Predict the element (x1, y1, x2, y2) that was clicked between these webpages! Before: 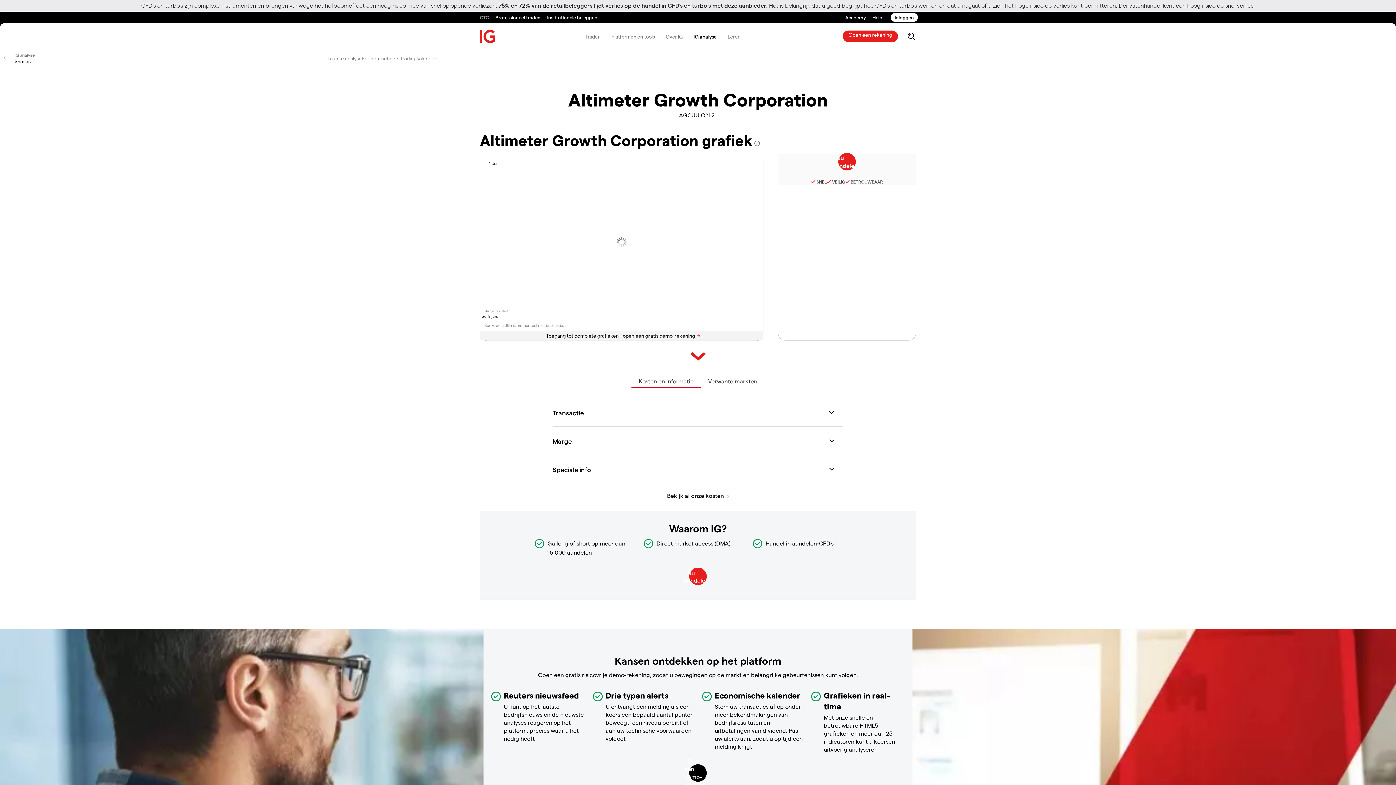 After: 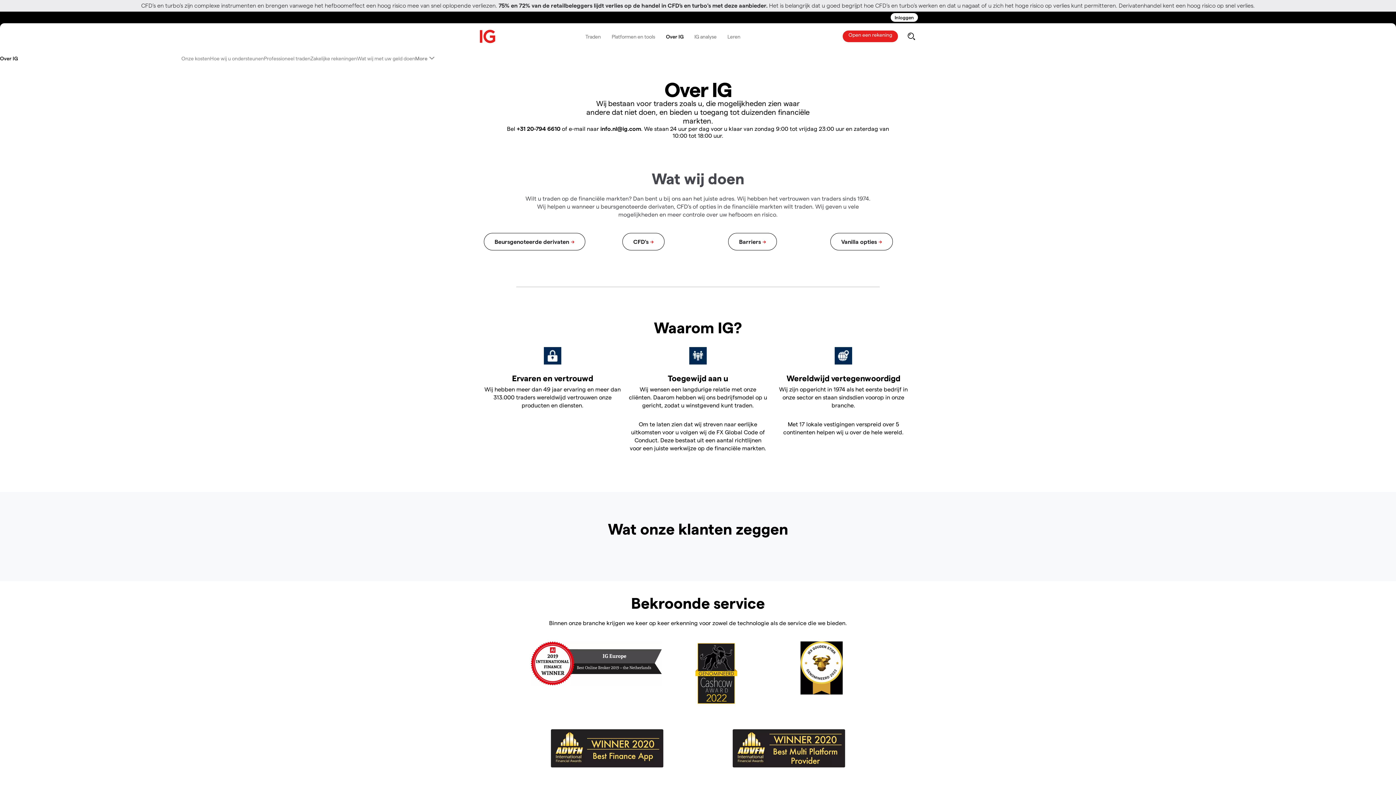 Action: label: BETROUWBAAR bbox: (850, 179, 883, 184)